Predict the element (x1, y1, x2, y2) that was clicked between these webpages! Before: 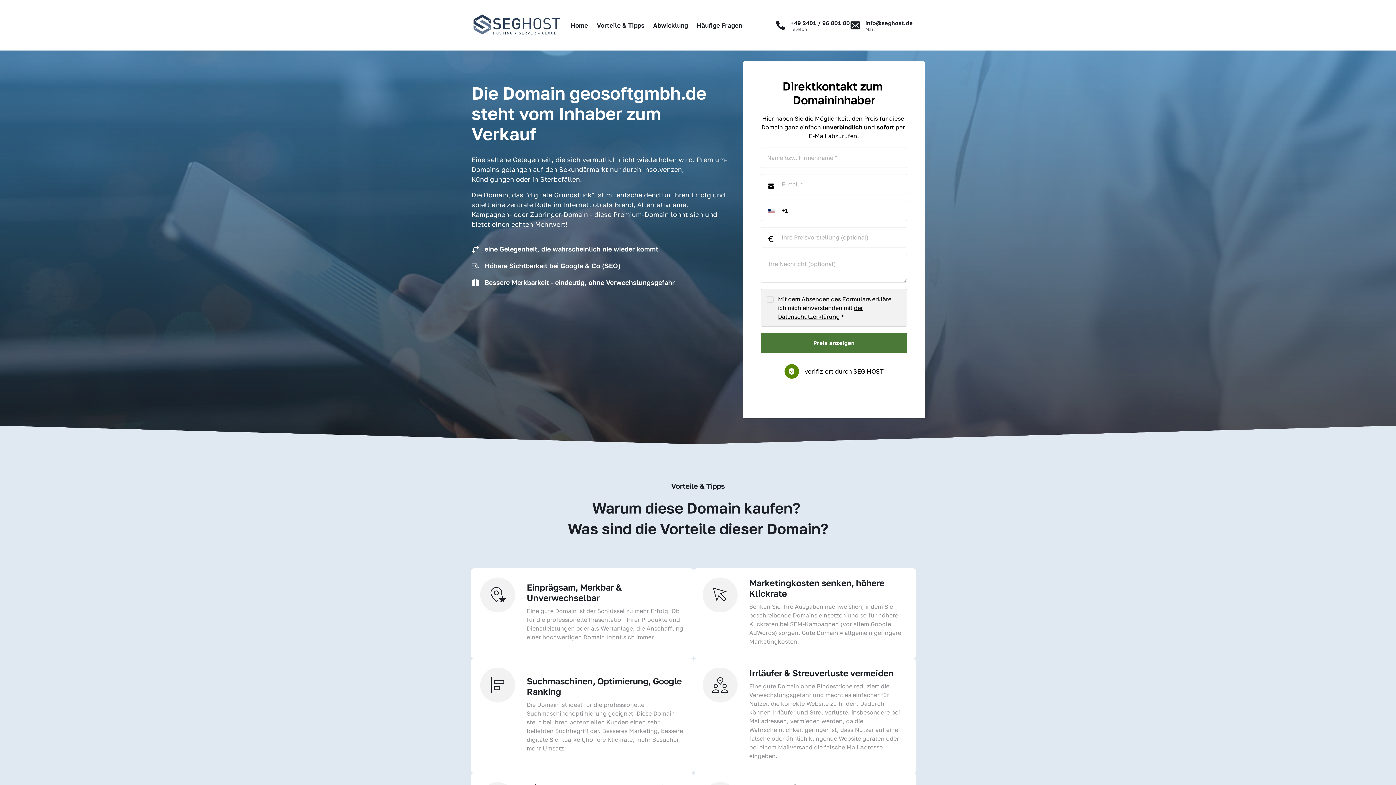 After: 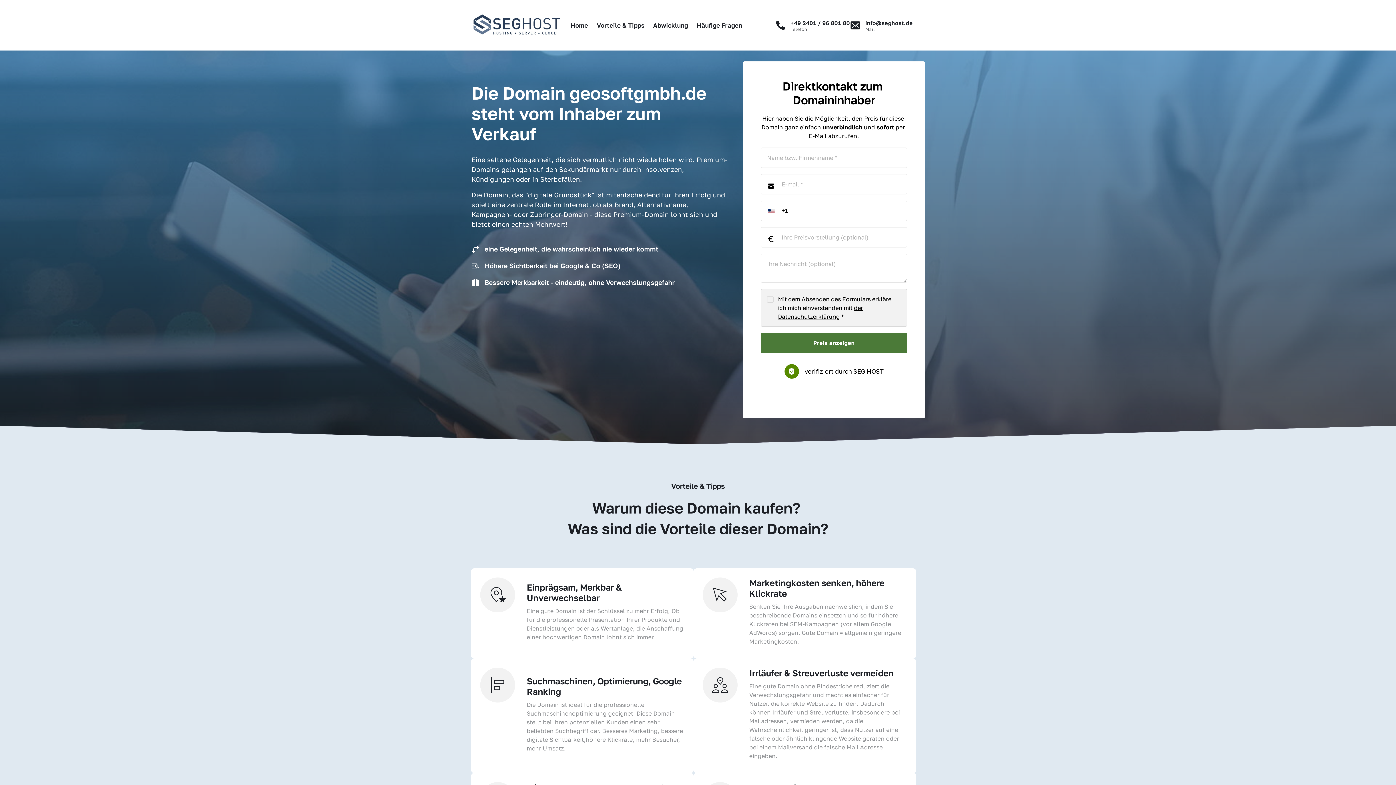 Action: bbox: (775, 18, 850, 32) label: +49 2401 / 96 801 80
Telefon